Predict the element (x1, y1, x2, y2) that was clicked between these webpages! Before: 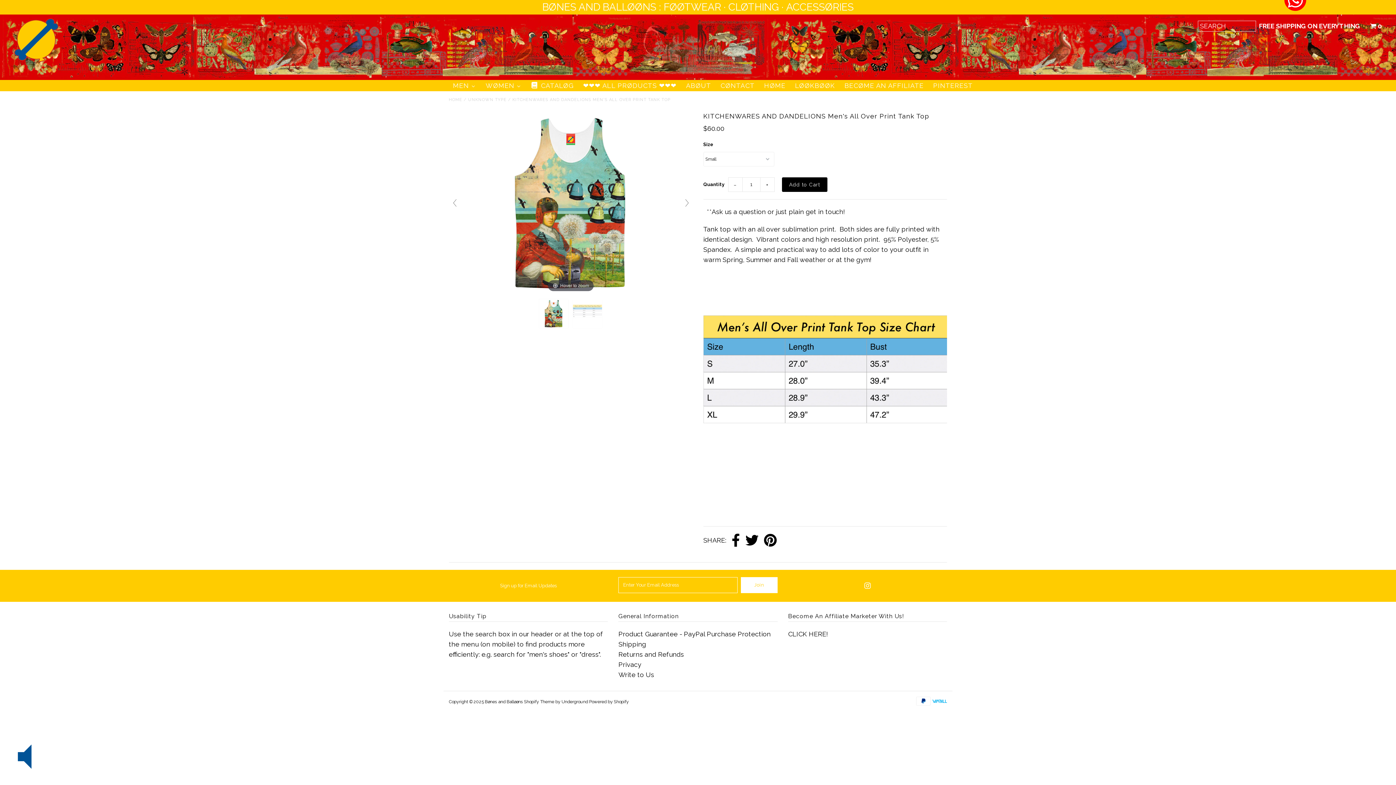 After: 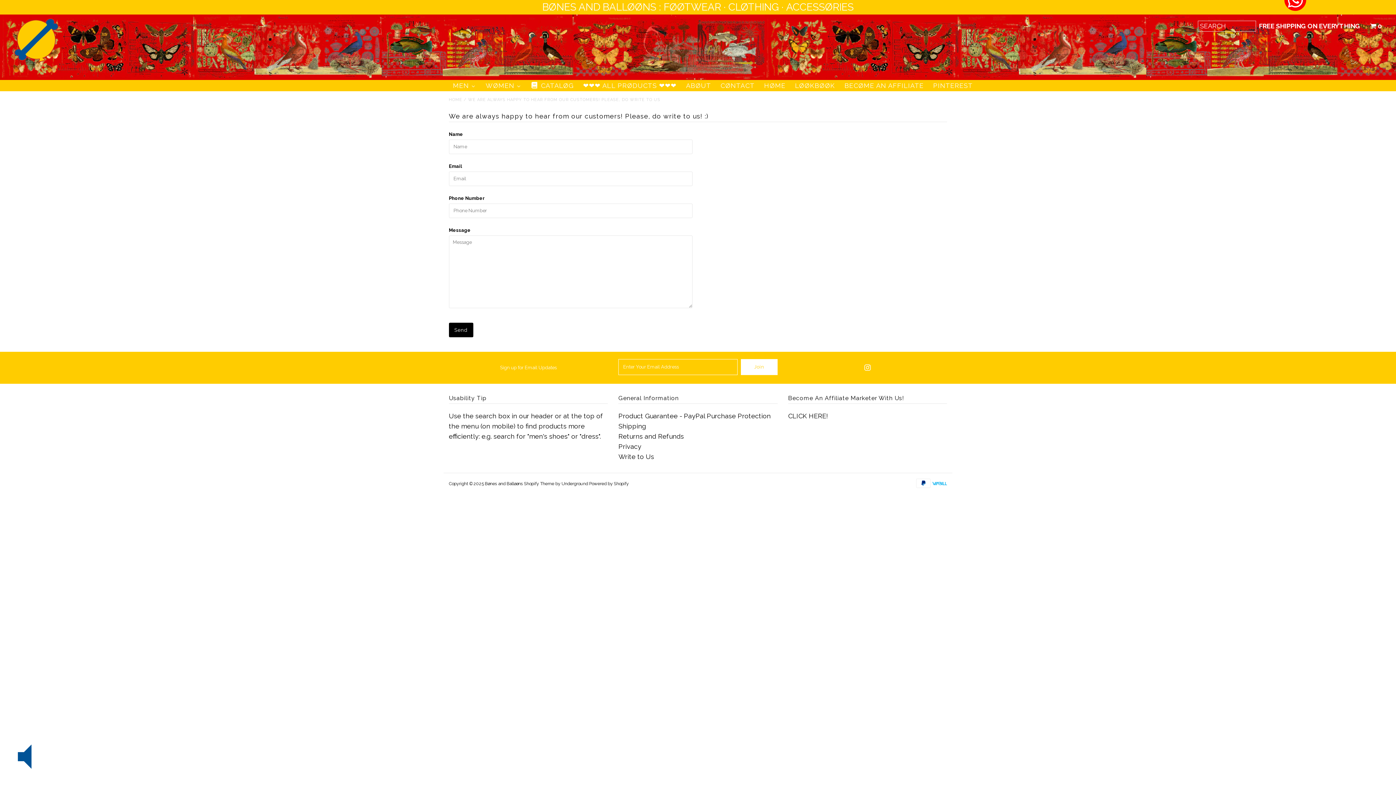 Action: bbox: (618, 671, 654, 678) label: Write to Us